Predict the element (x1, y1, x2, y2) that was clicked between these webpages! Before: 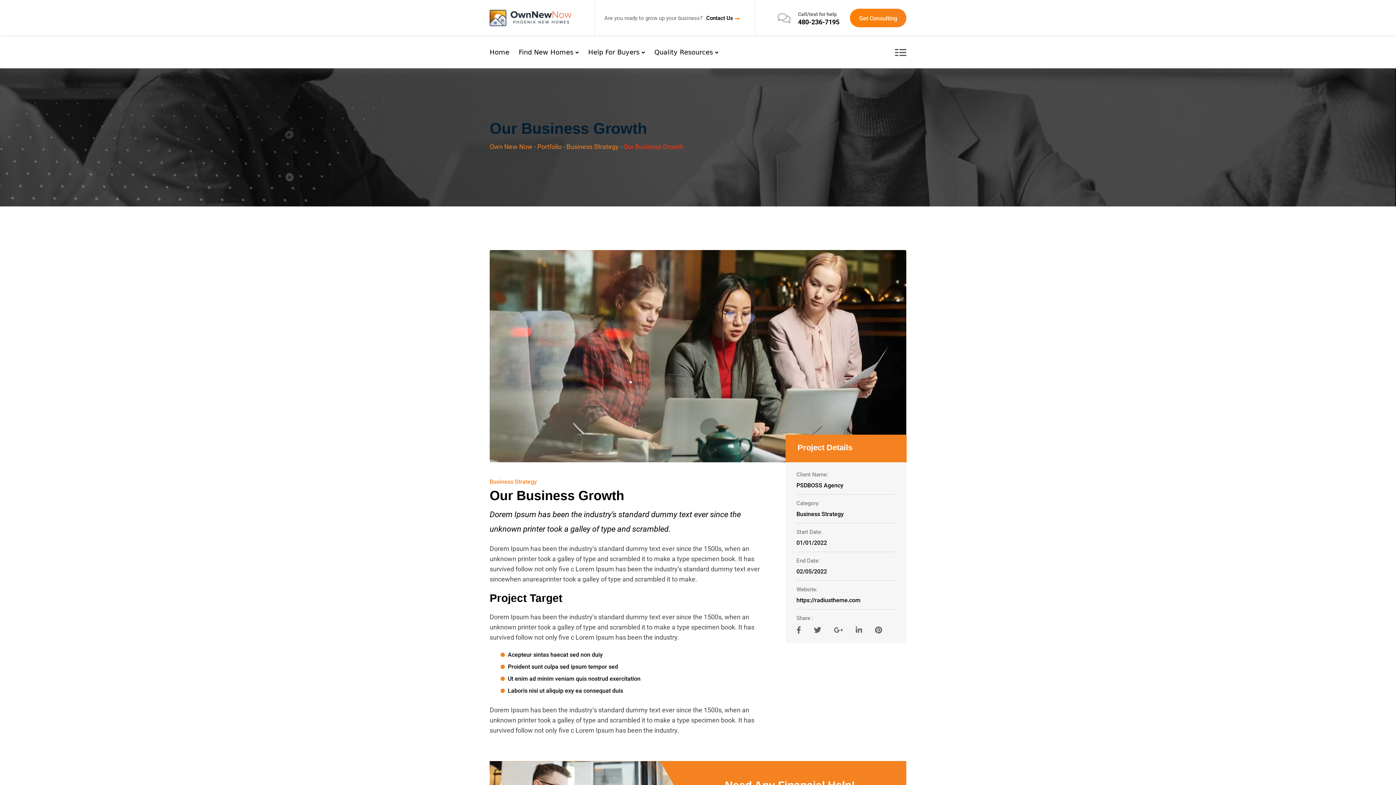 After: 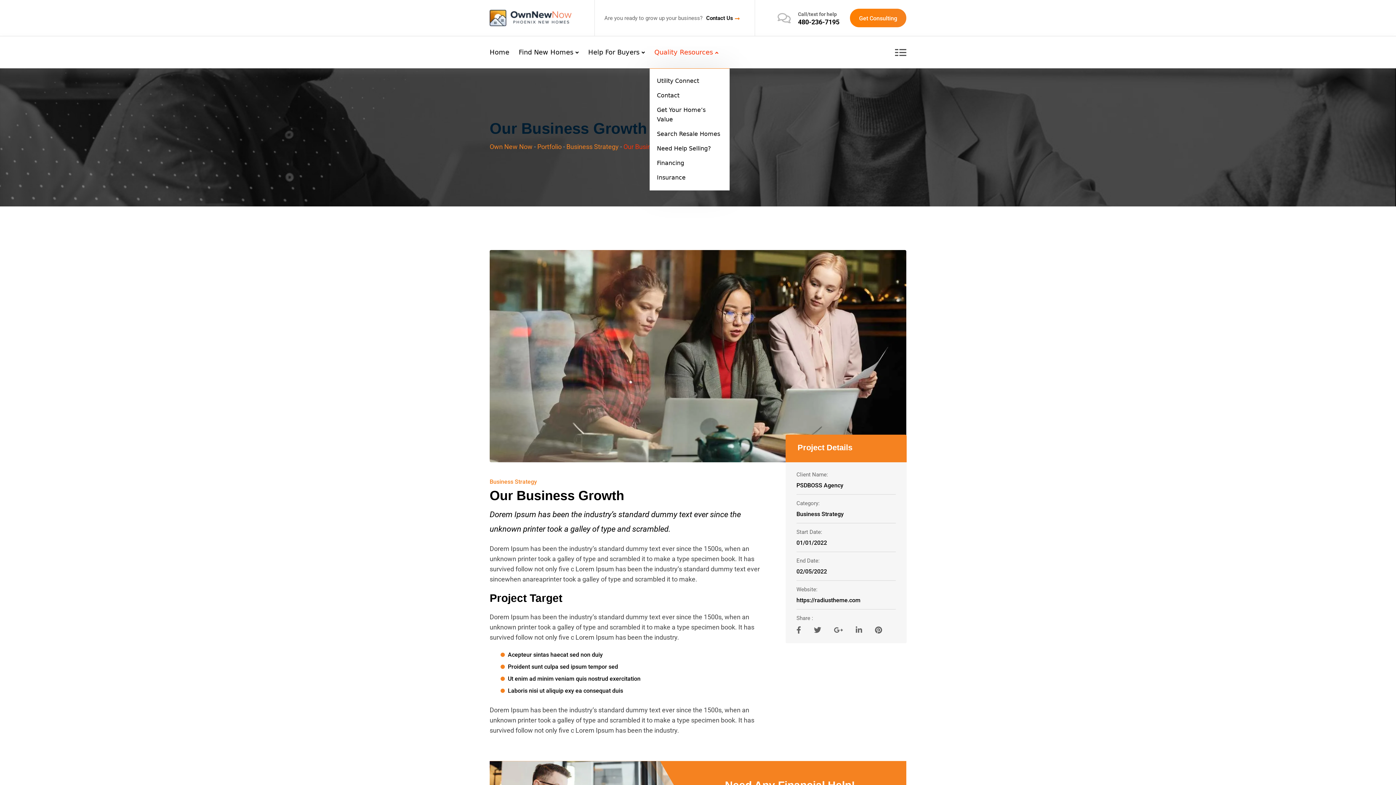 Action: bbox: (649, 36, 723, 68) label: Quality Resources